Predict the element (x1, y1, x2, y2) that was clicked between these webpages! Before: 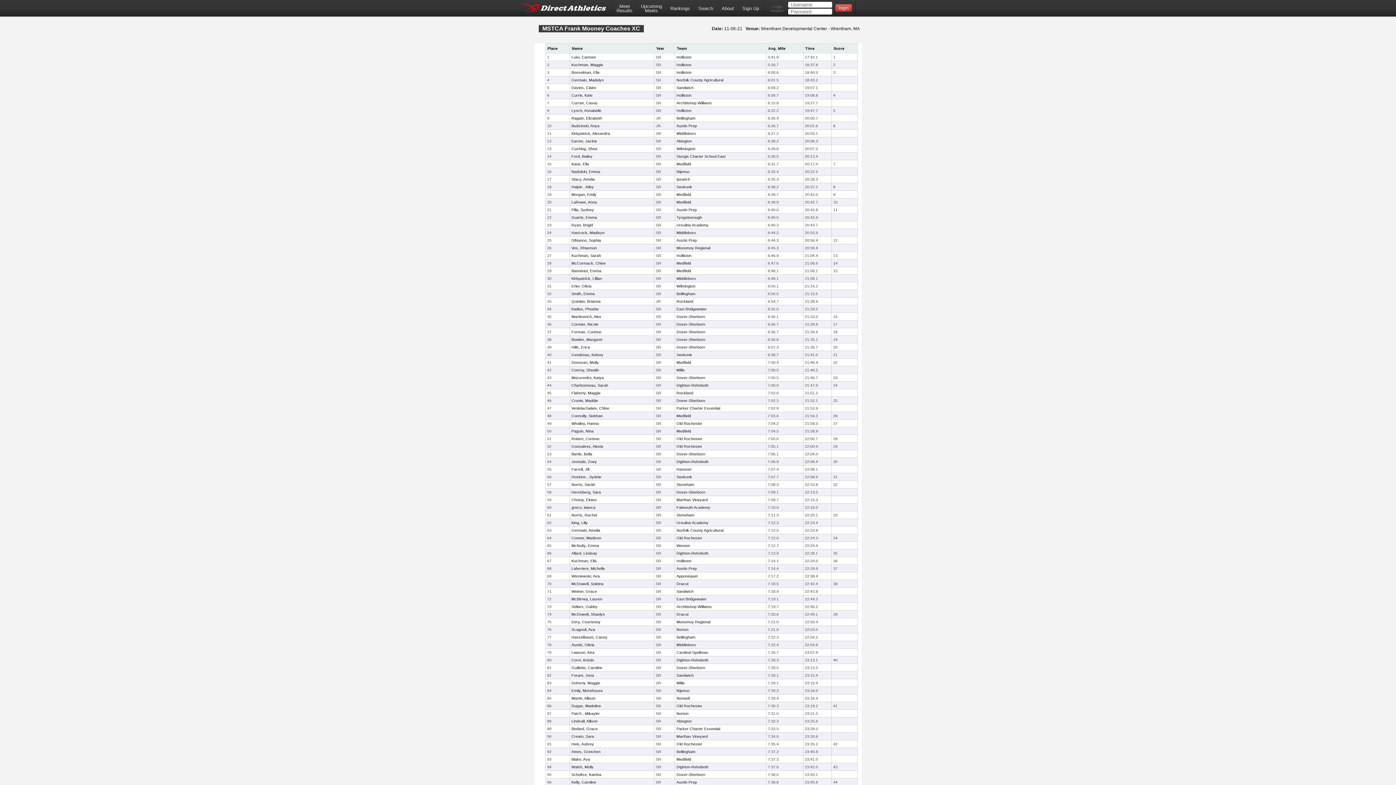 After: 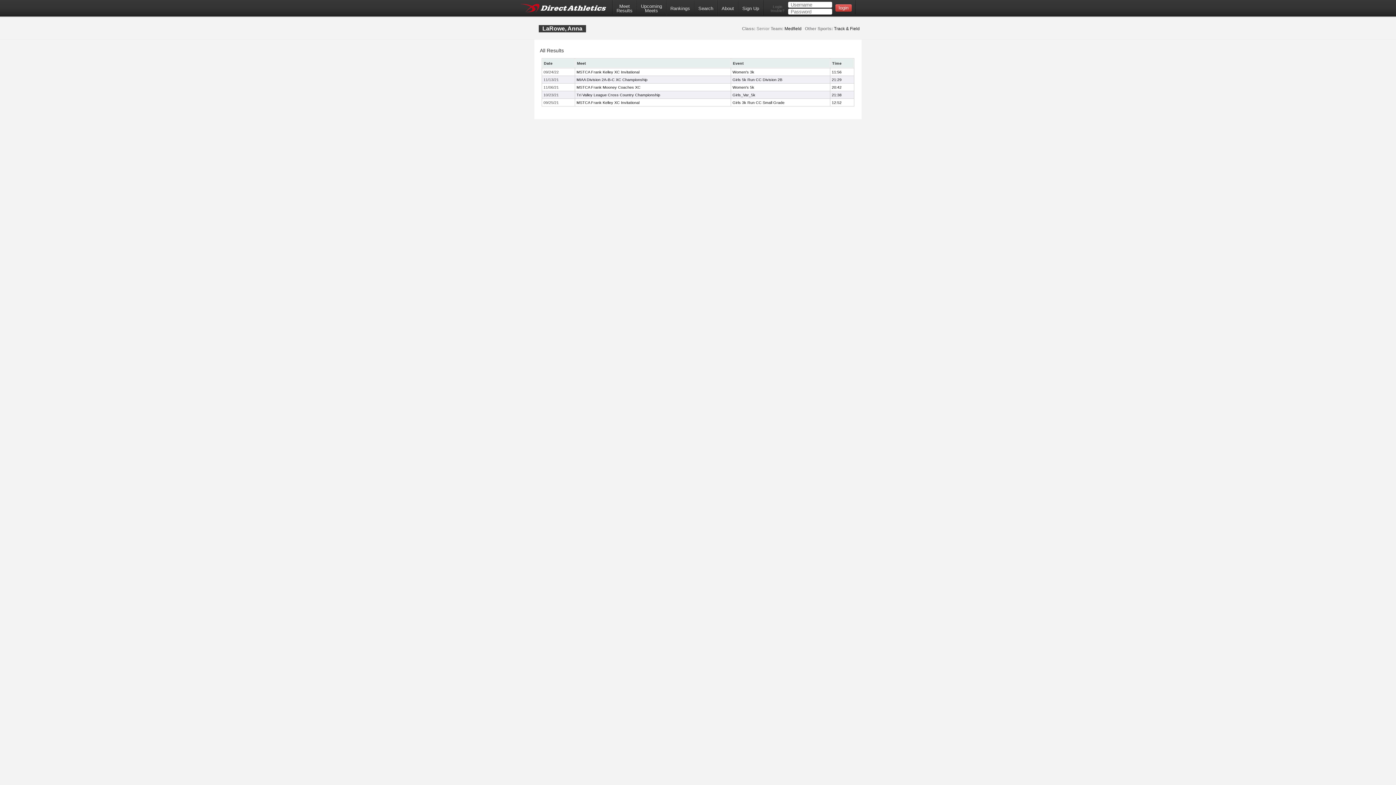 Action: label: LaRowe, Anna bbox: (571, 200, 597, 204)